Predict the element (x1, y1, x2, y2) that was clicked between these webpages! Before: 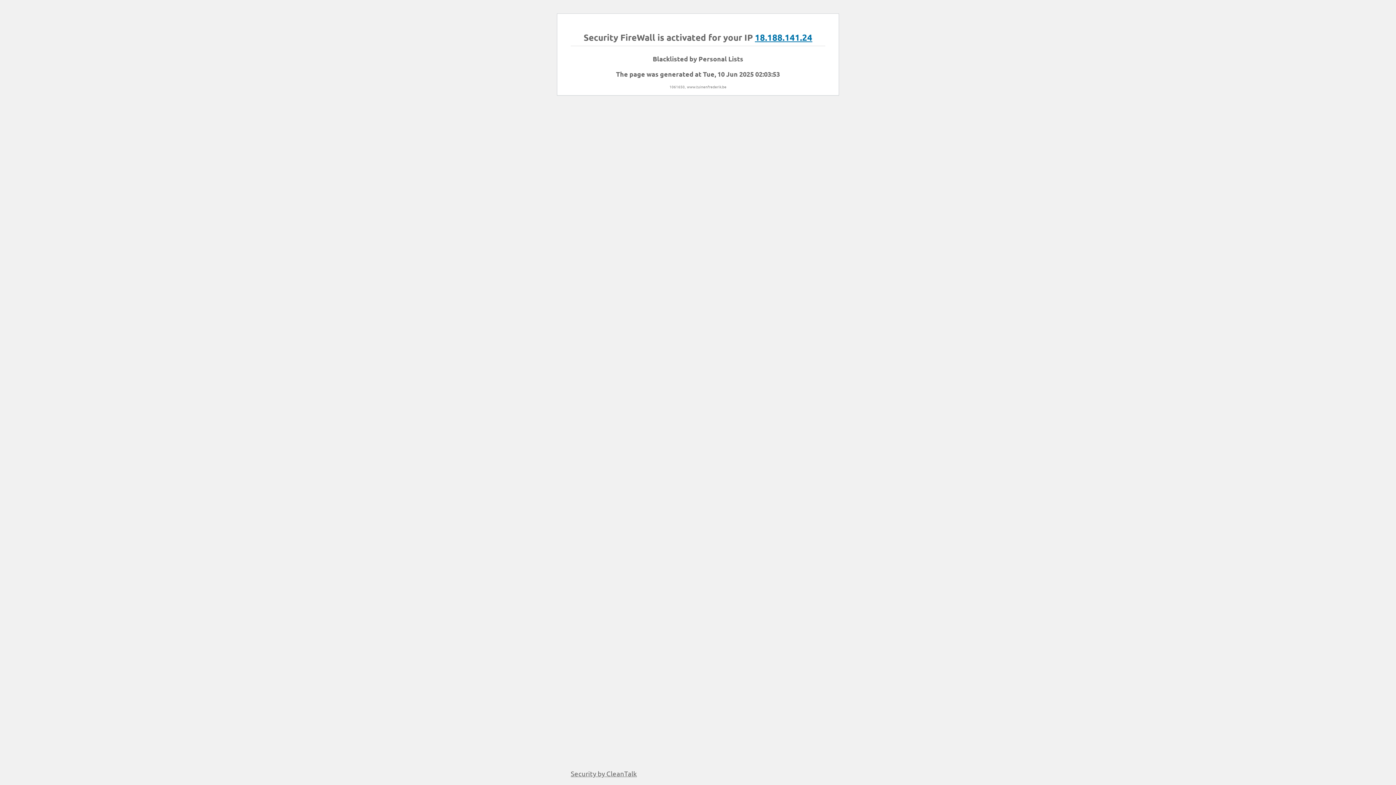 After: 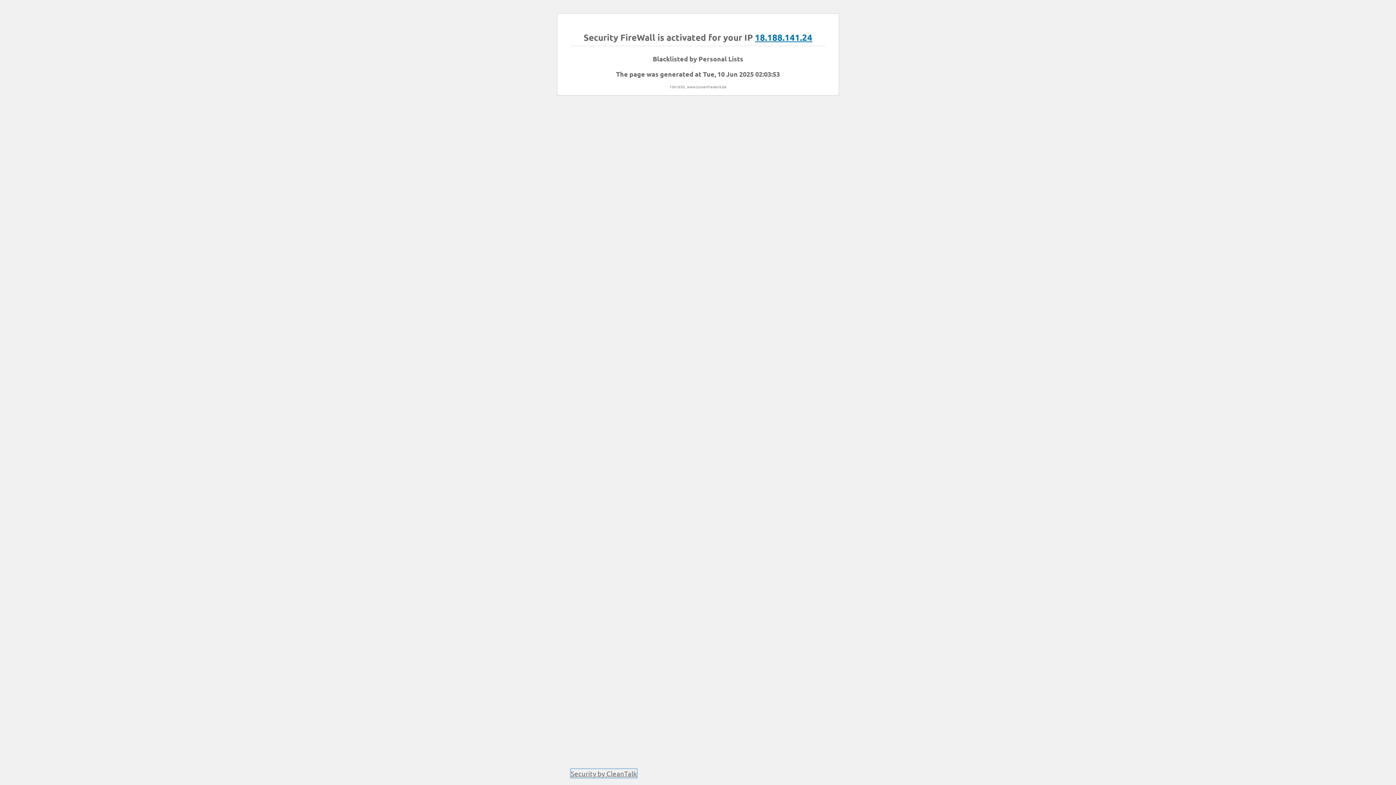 Action: label: Security by CleanTalk bbox: (570, 769, 637, 778)